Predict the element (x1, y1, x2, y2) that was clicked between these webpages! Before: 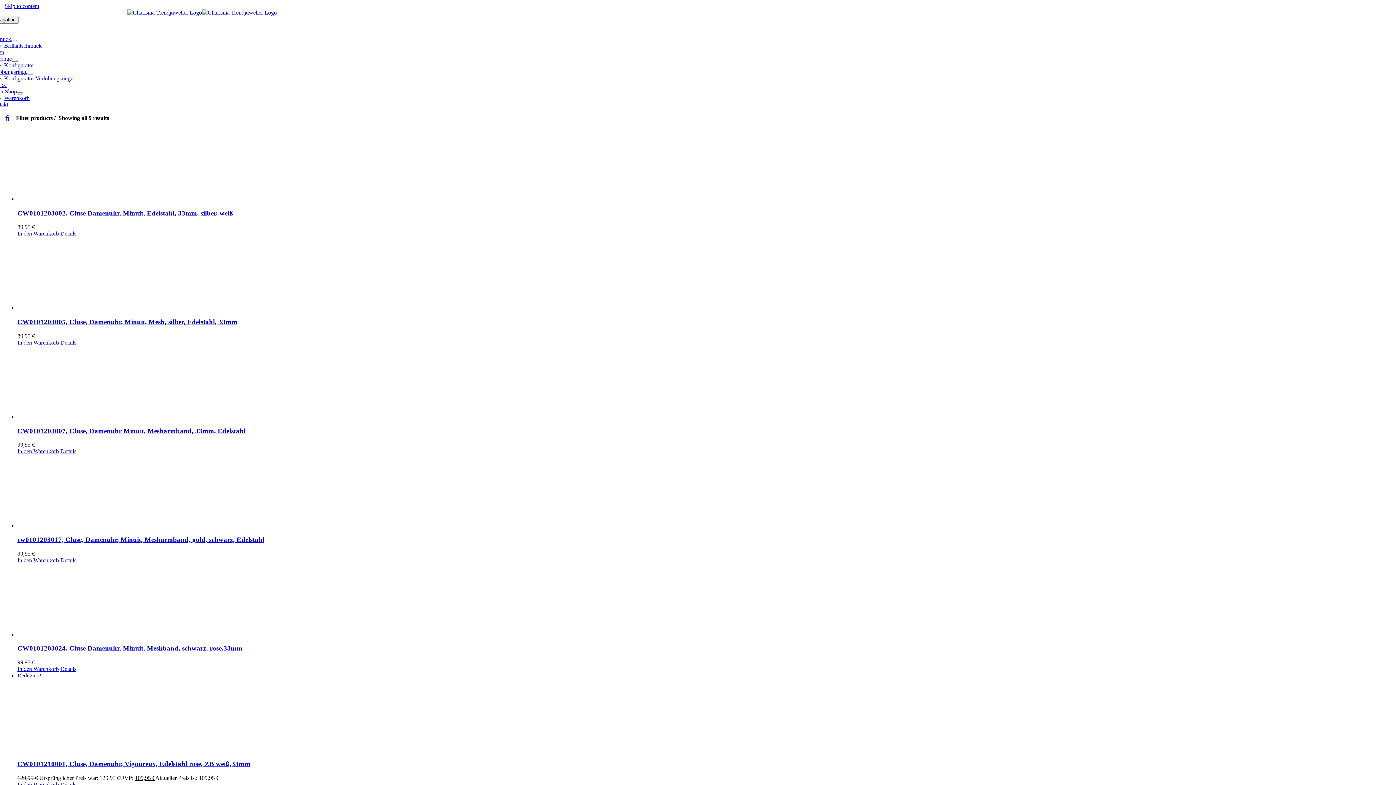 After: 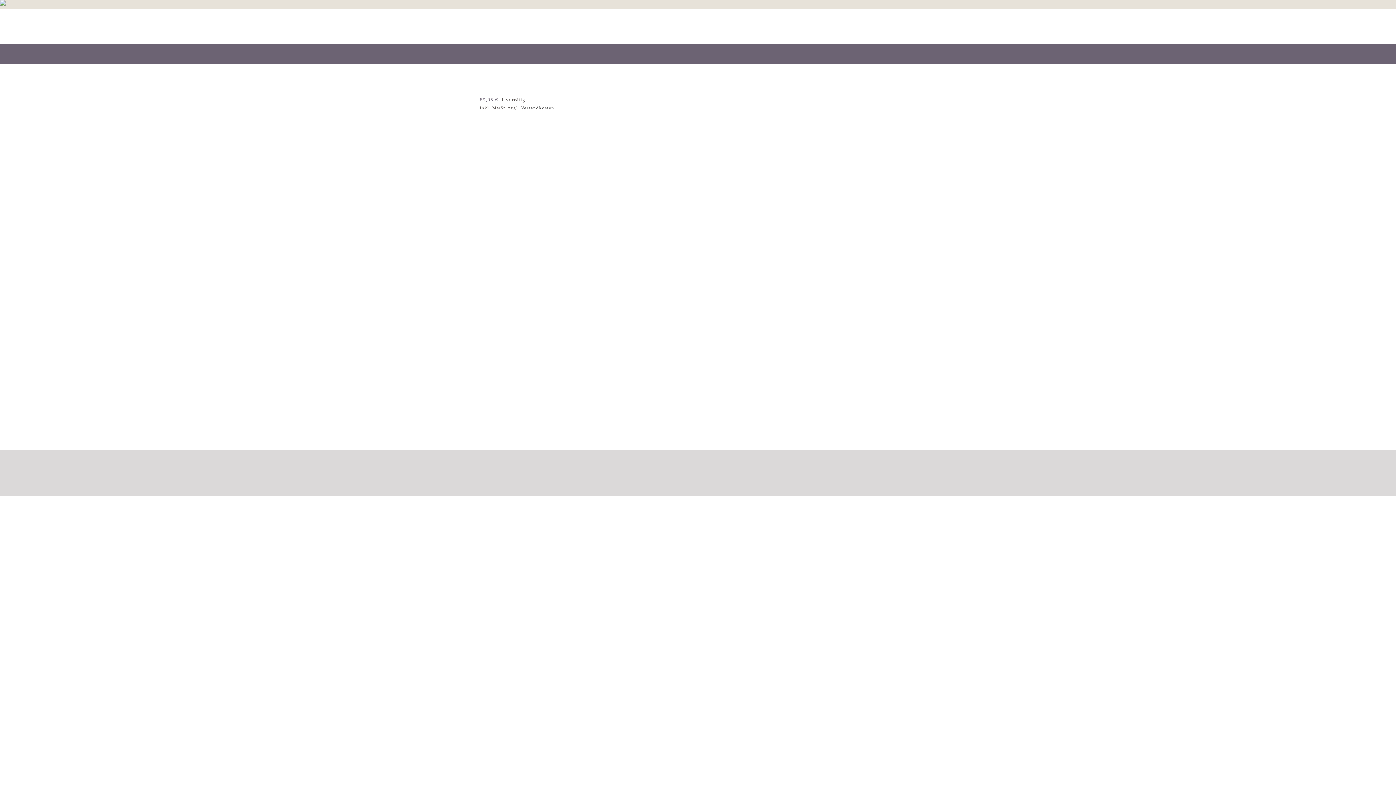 Action: bbox: (17, 237, 1393, 311) label: CW0101203005, Cluse, Damenuhr, Minuit, Mesh, silber, Edelstahl, 33mm